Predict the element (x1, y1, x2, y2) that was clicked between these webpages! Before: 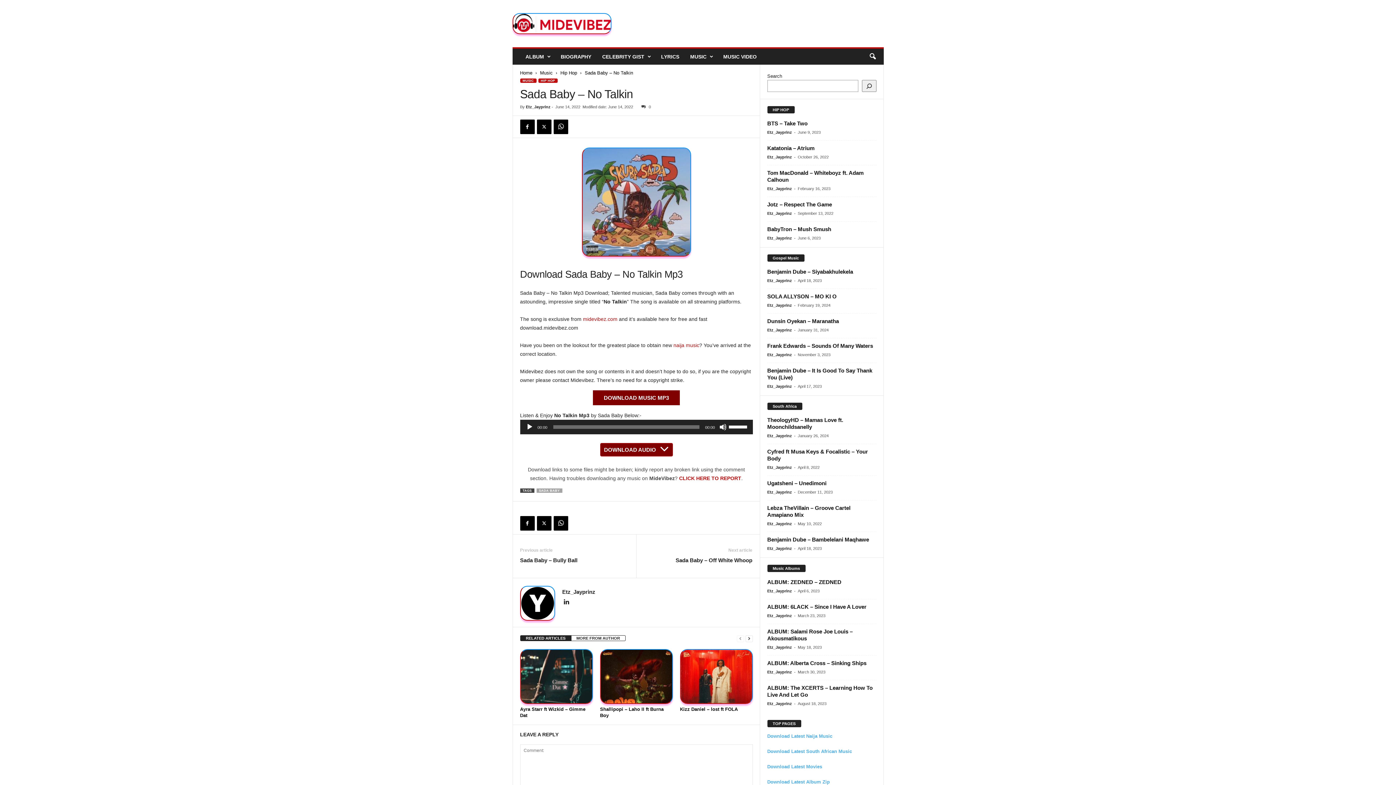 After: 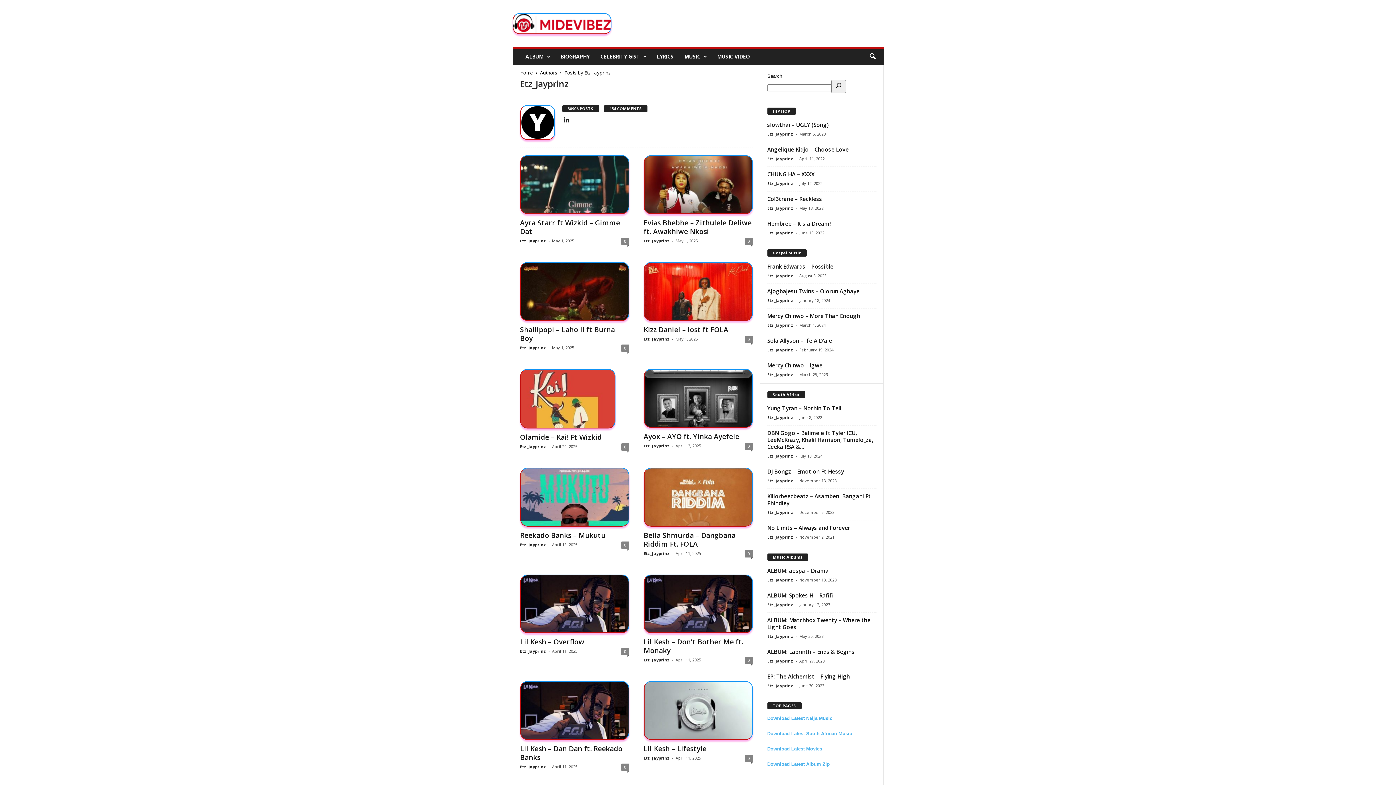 Action: label: Etz_Jayprinz bbox: (526, 104, 550, 109)